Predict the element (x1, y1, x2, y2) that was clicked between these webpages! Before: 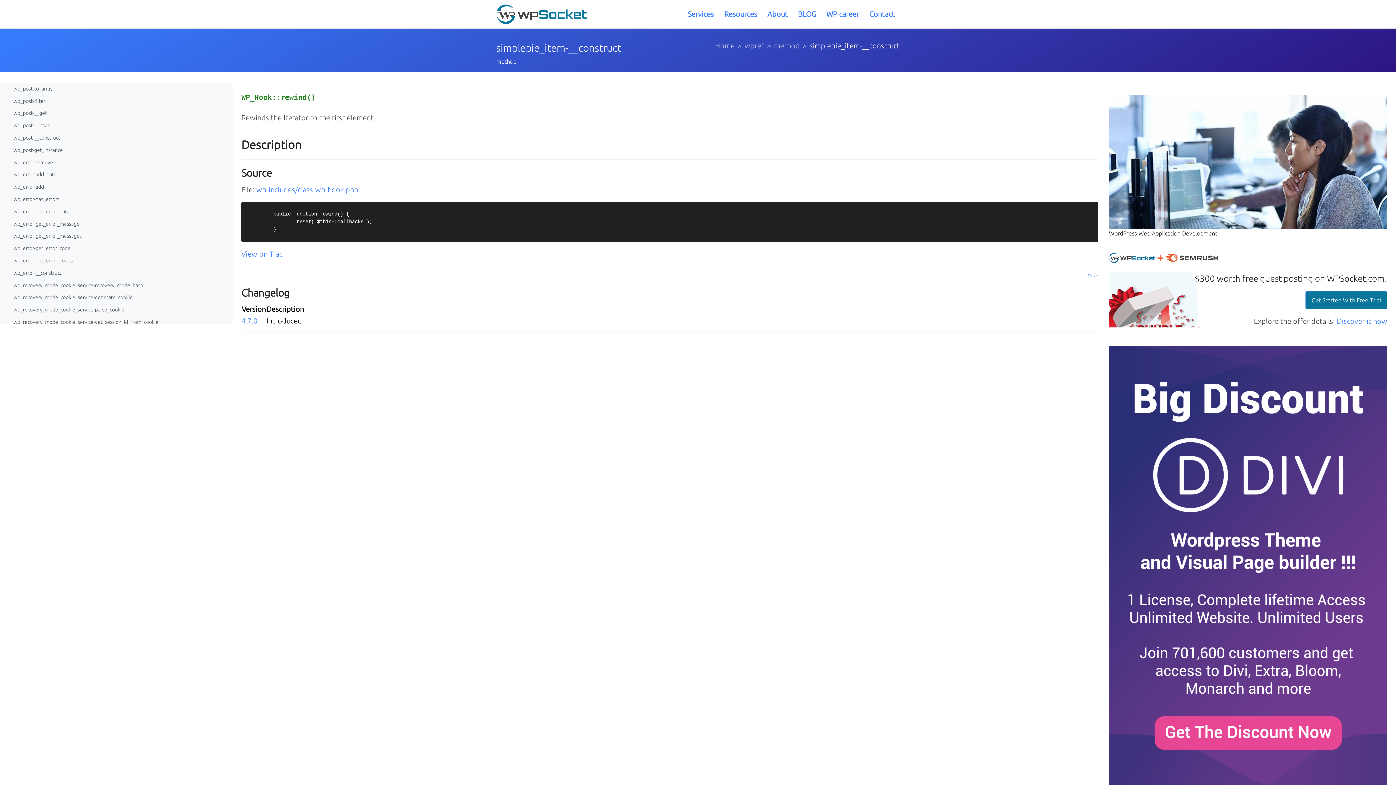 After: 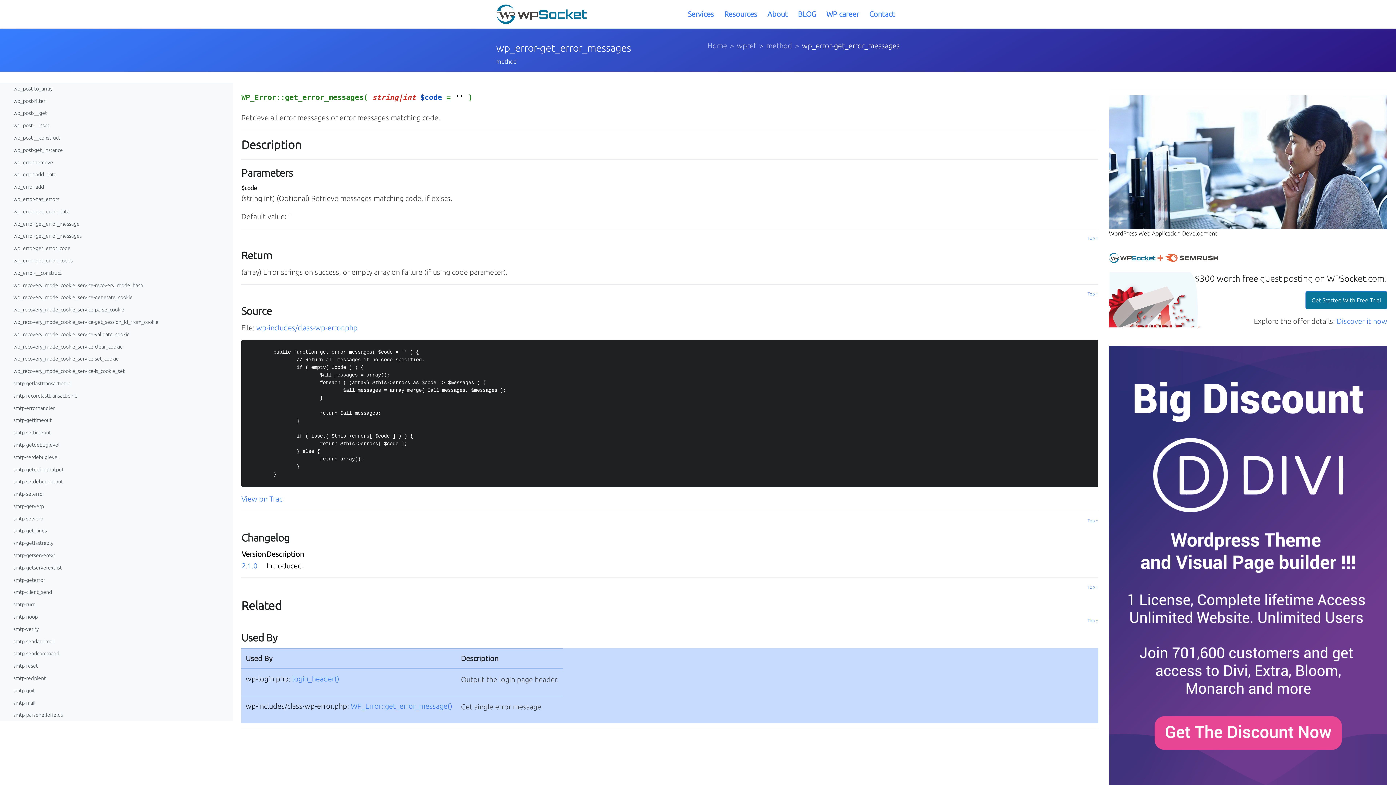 Action: label: wp_error-get_error_messages bbox: (5, 230, 227, 243)